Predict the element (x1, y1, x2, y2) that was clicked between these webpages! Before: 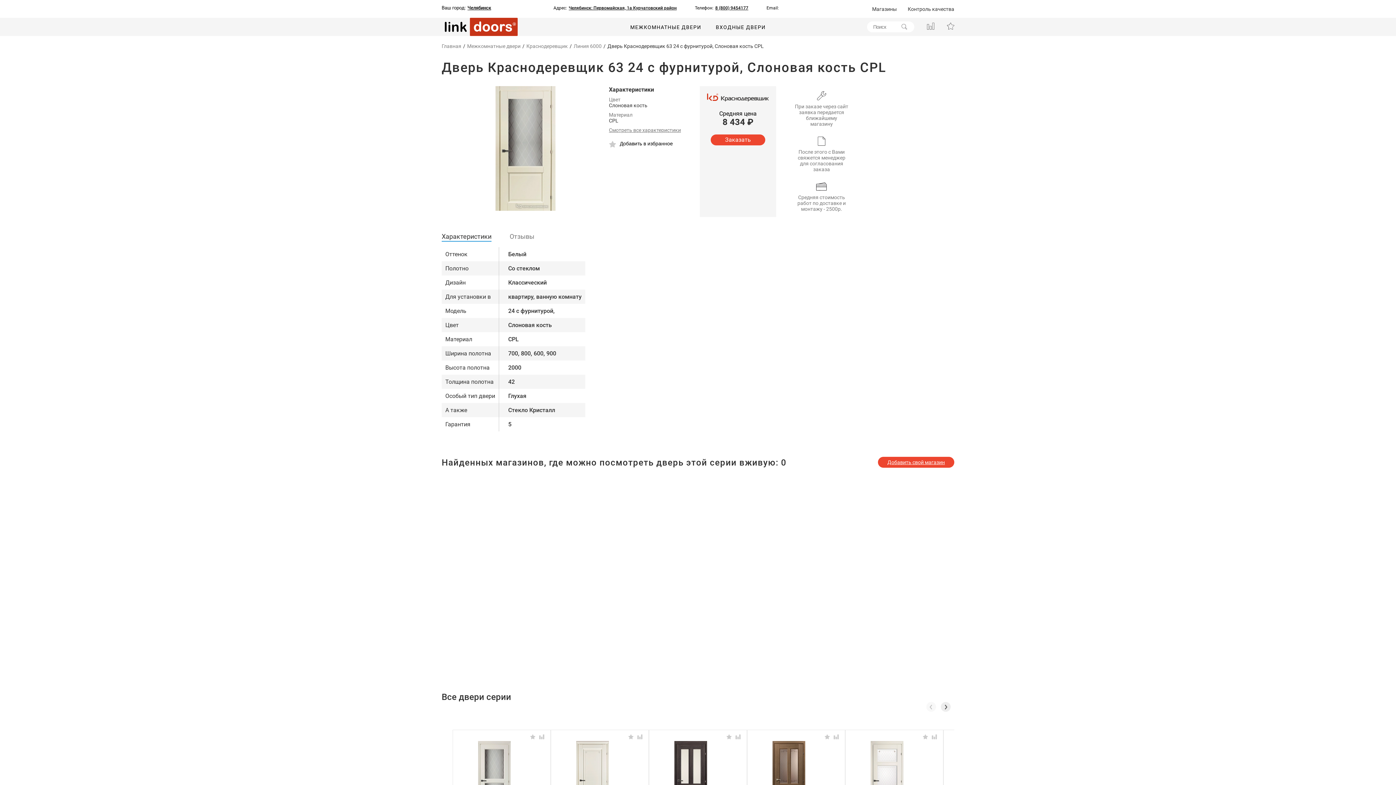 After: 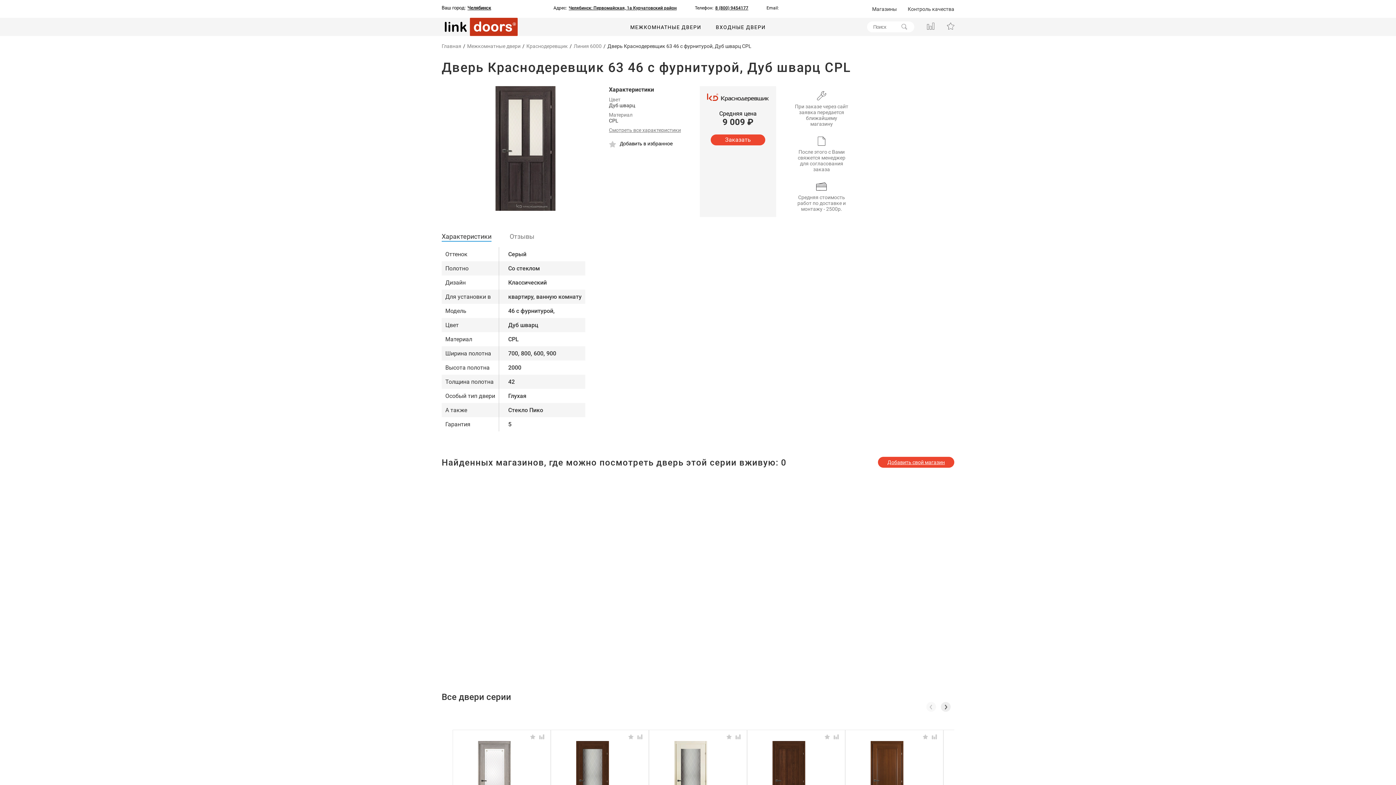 Action: bbox: (724, 734, 734, 741)